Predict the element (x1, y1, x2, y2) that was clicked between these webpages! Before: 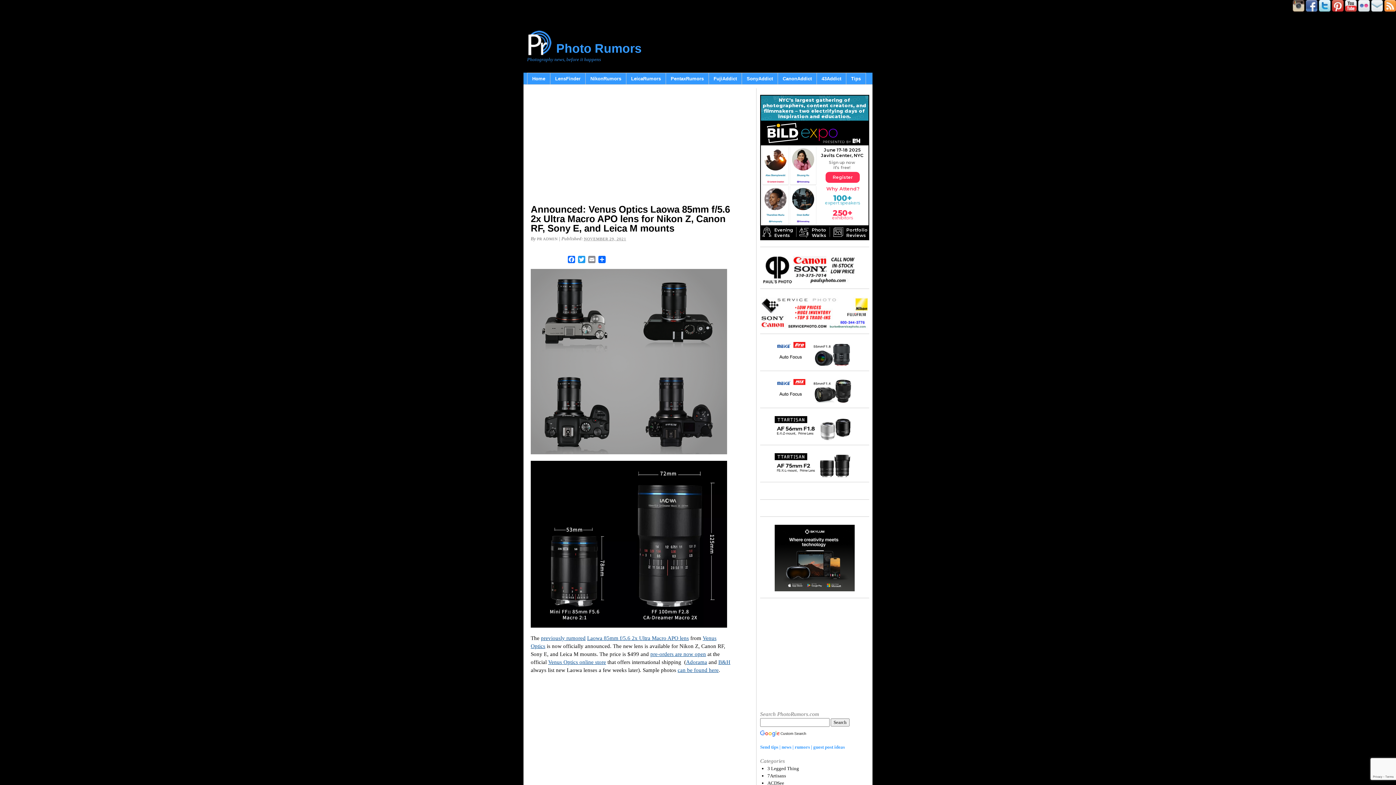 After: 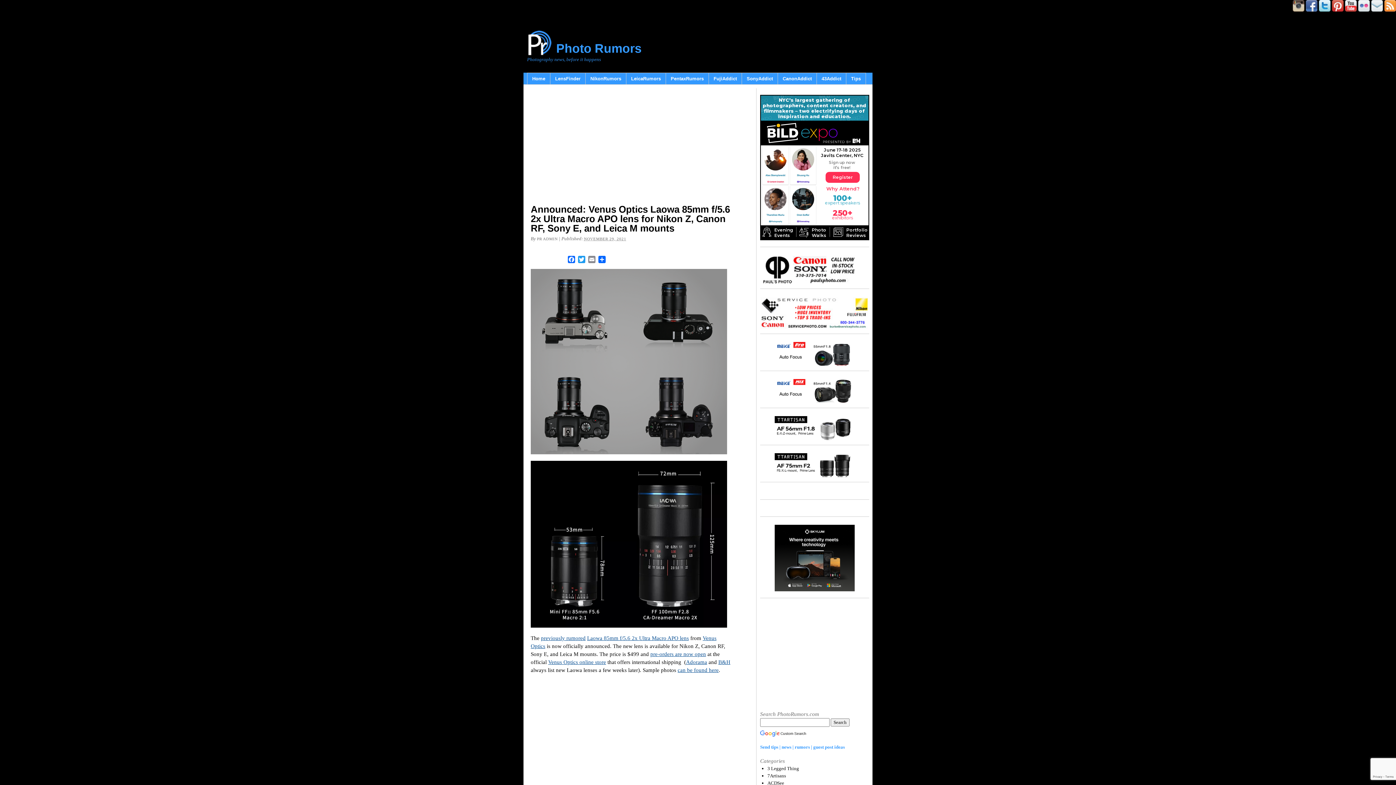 Action: bbox: (1345, 6, 1357, 12)